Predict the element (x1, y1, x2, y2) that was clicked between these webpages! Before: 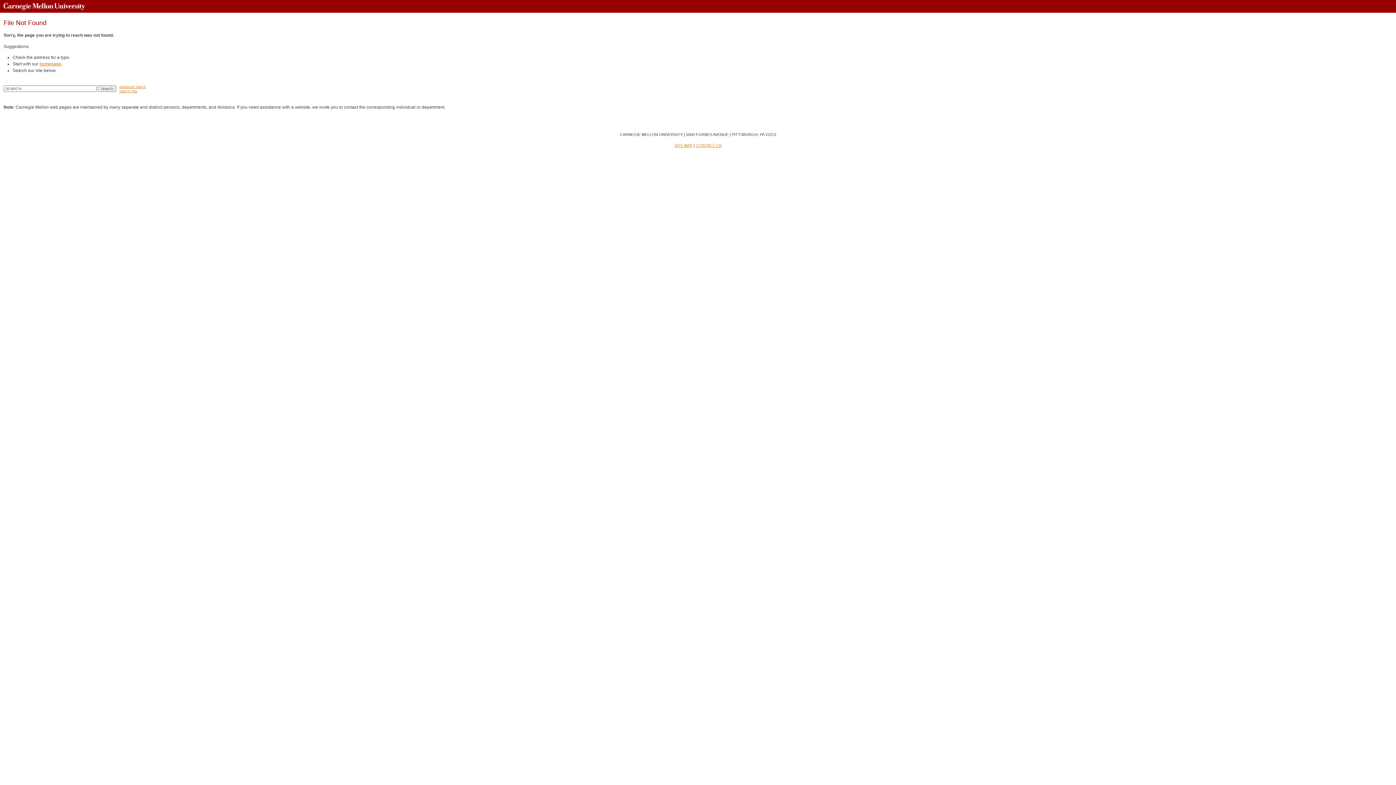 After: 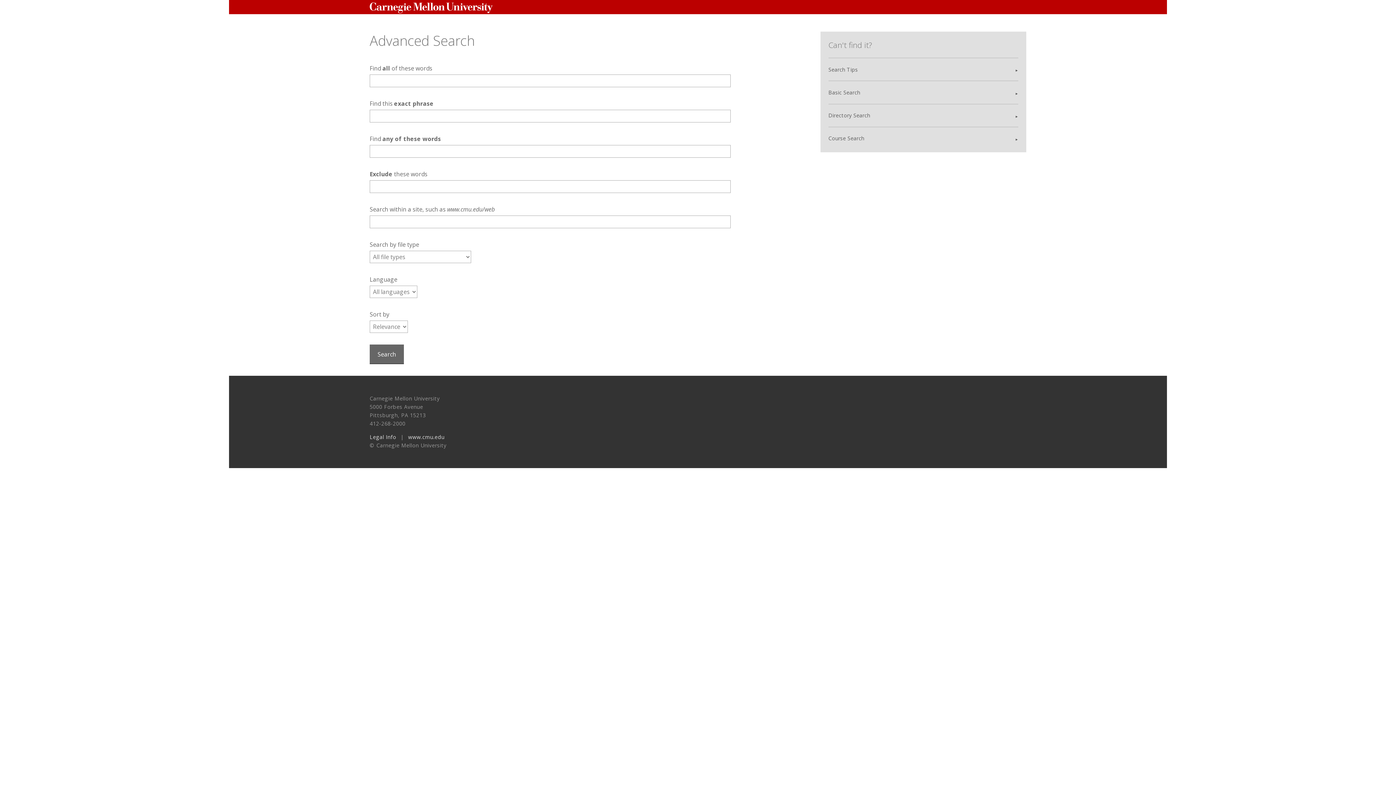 Action: label: Advanced Search bbox: (119, 85, 145, 88)